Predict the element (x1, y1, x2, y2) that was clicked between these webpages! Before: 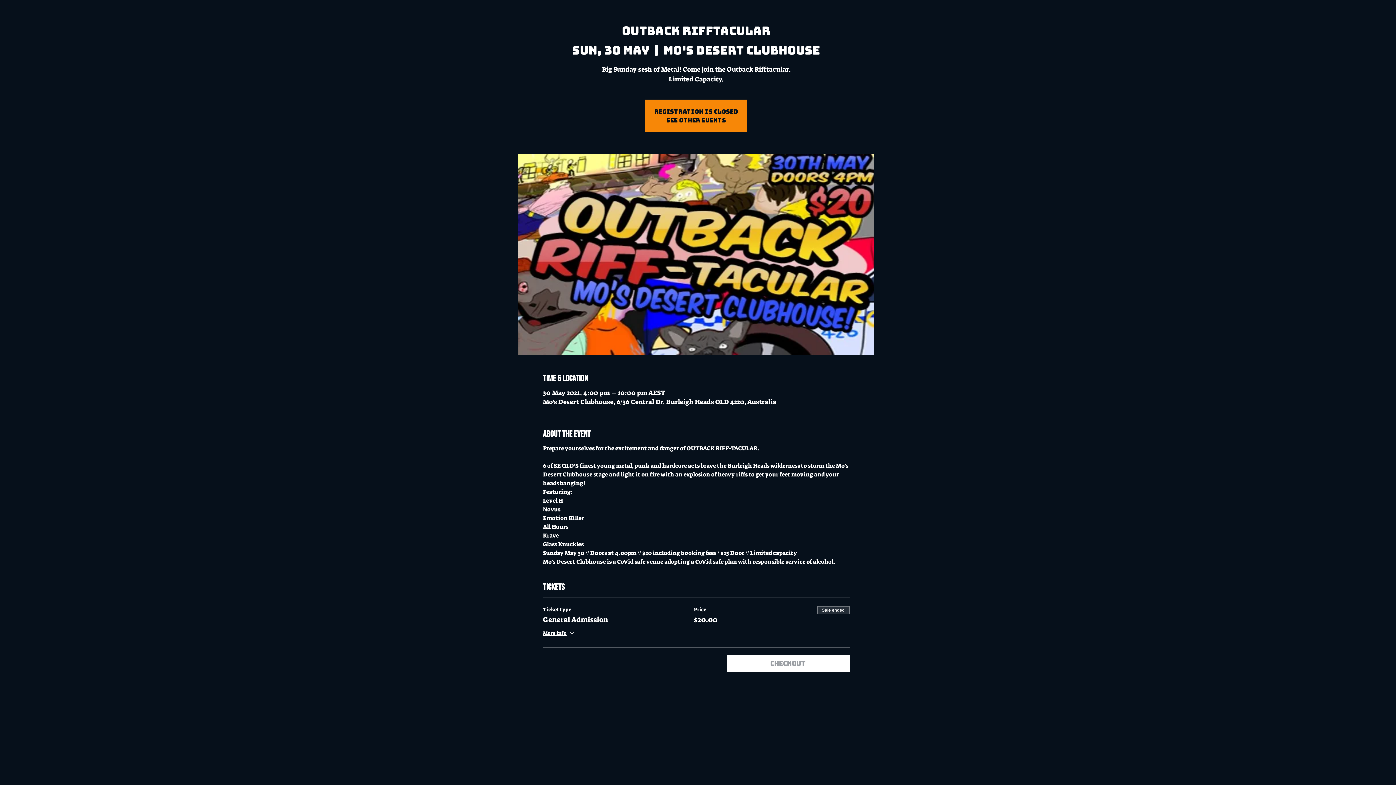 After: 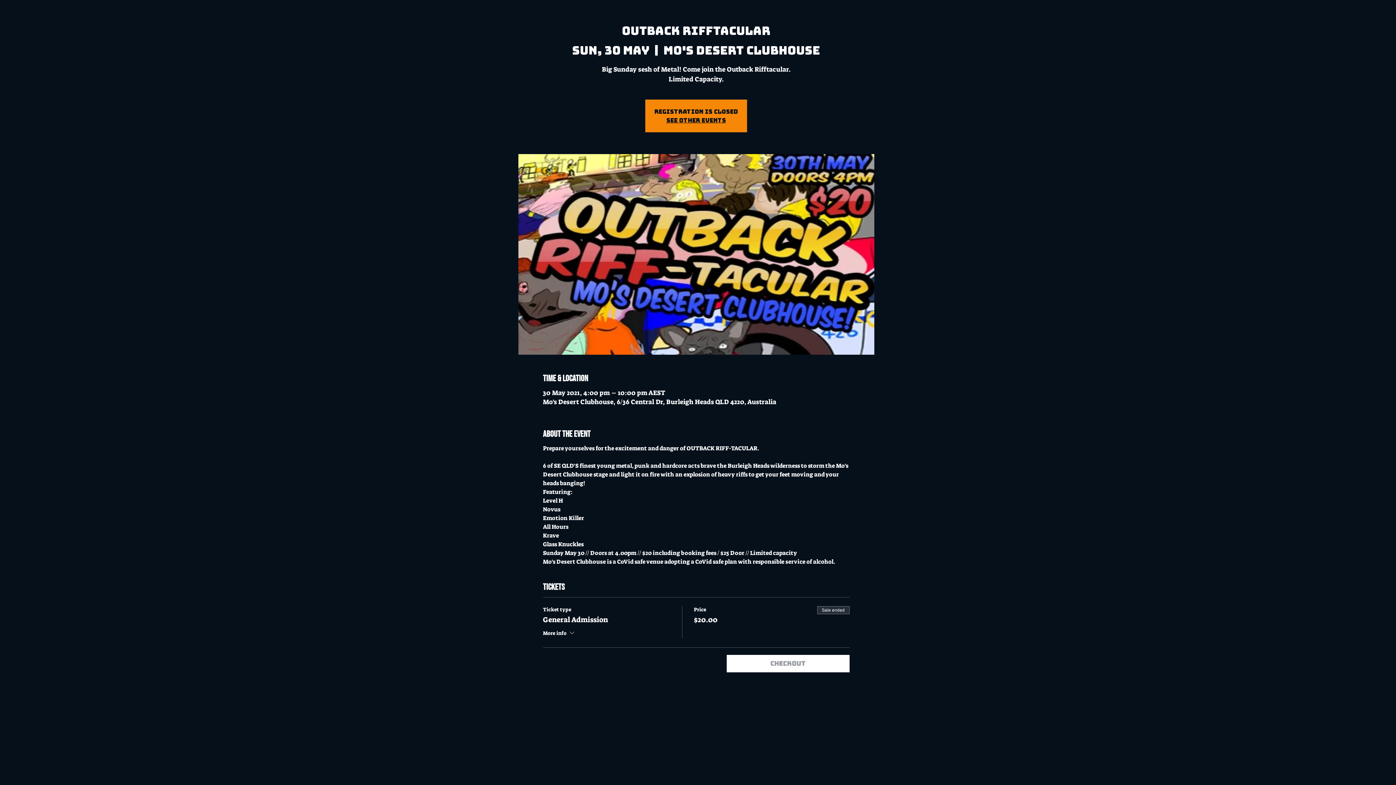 Action: label: More info bbox: (543, 629, 575, 638)